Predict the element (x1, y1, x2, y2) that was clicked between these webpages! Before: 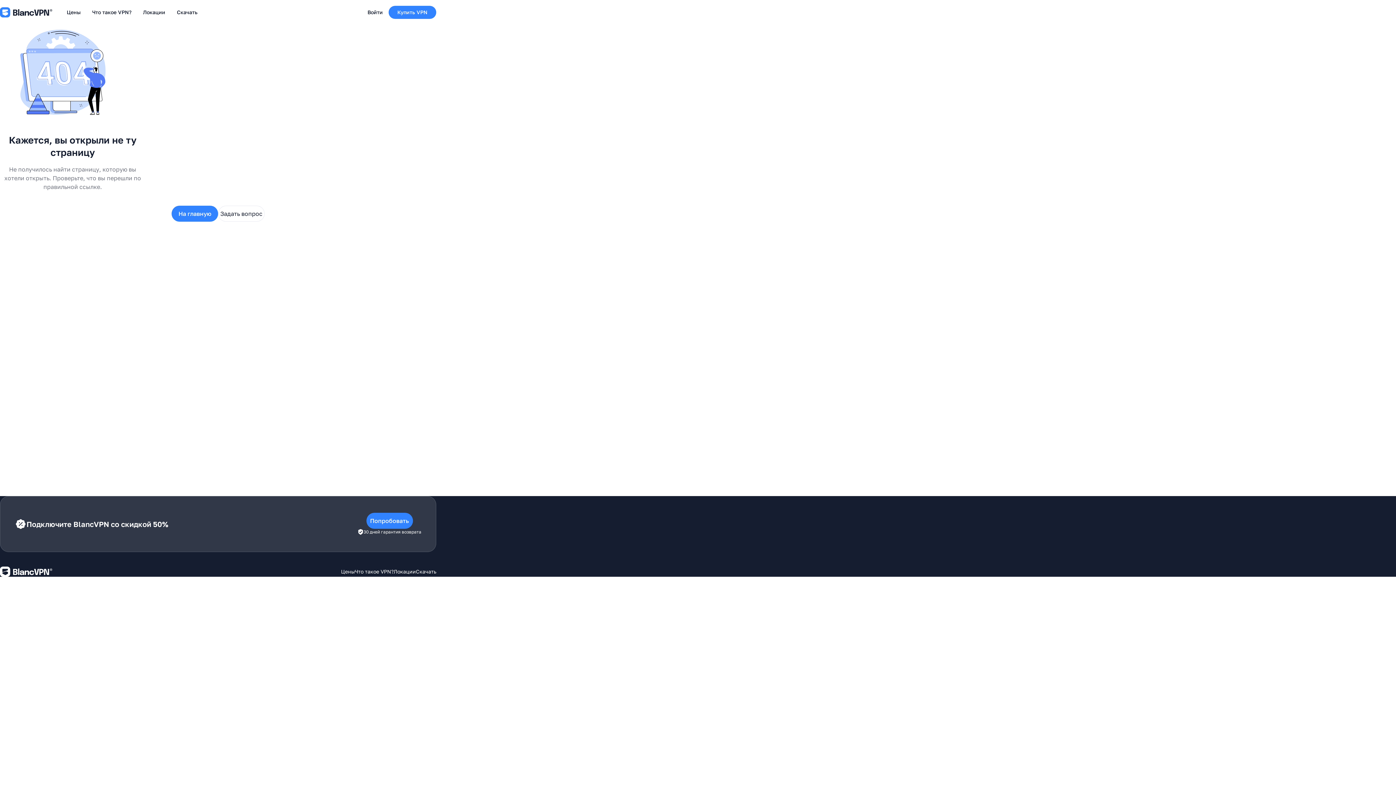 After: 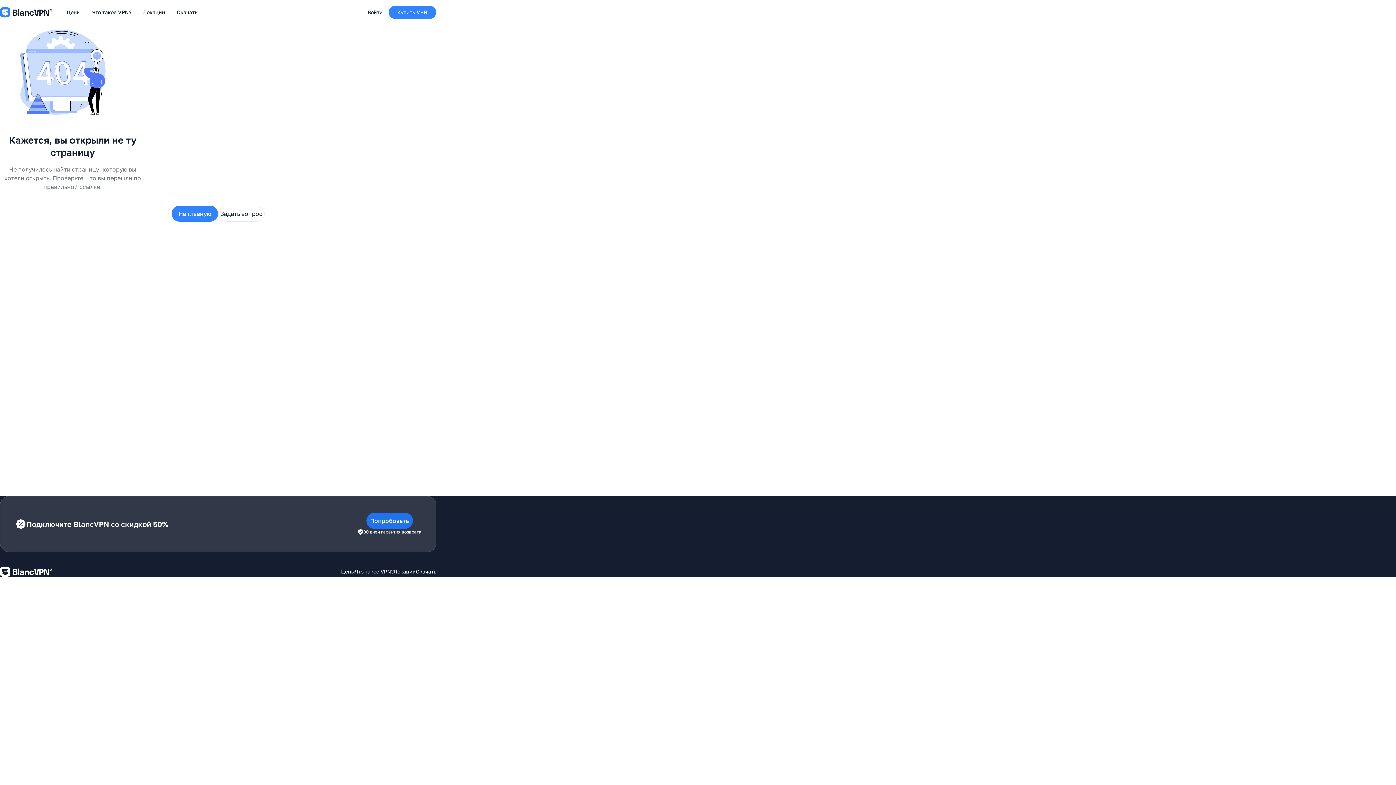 Action: bbox: (366, 513, 412, 529) label: Попробовать